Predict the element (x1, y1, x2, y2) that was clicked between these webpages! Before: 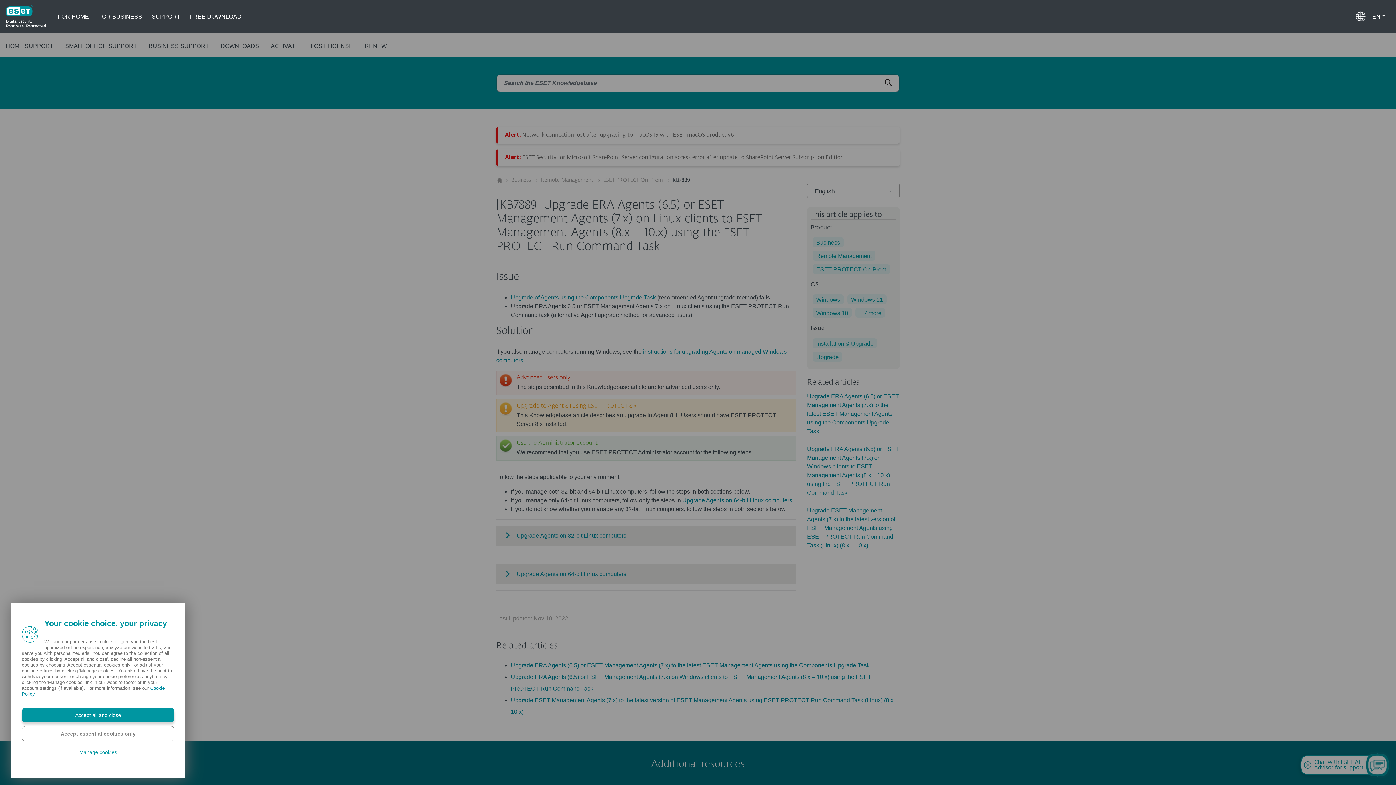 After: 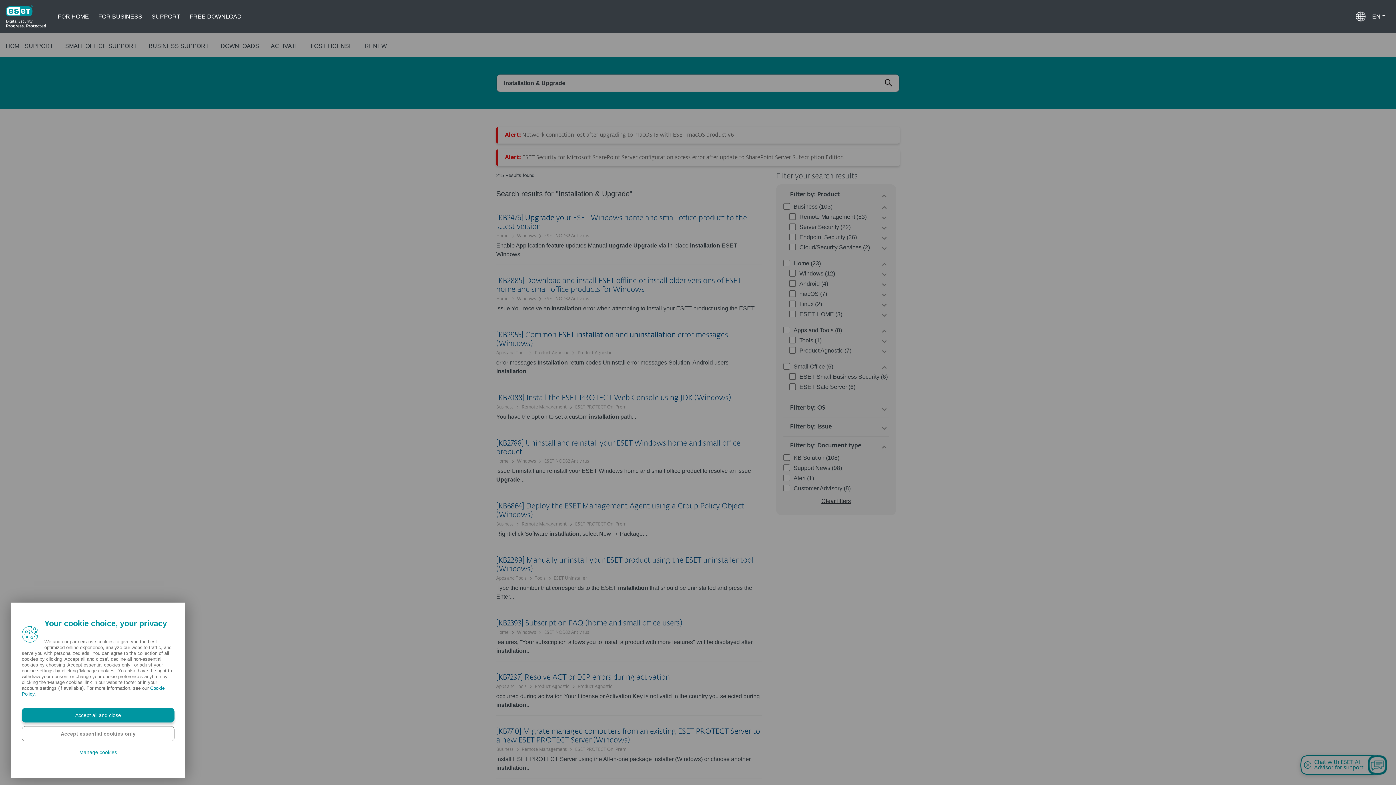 Action: label: Installation & Upgrade bbox: (816, 339, 873, 348)